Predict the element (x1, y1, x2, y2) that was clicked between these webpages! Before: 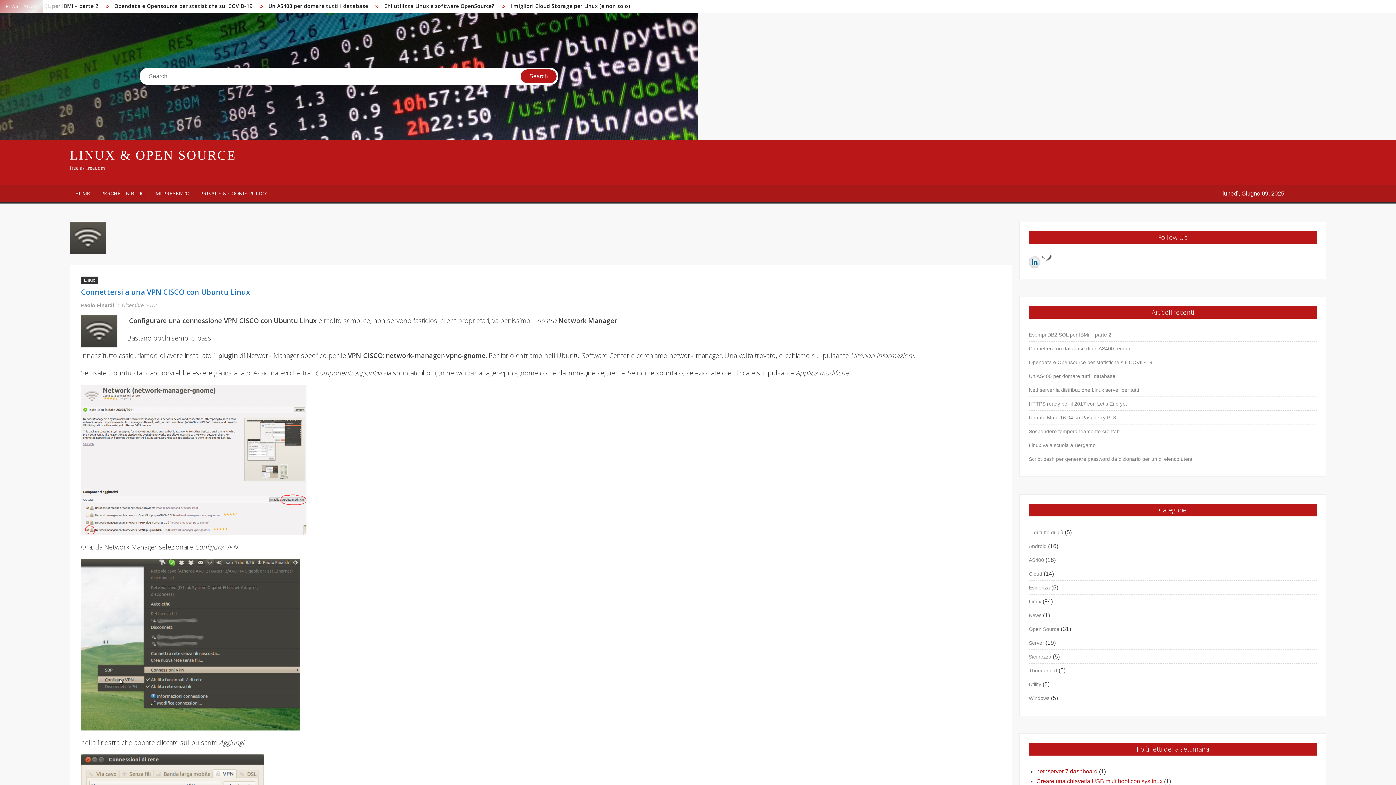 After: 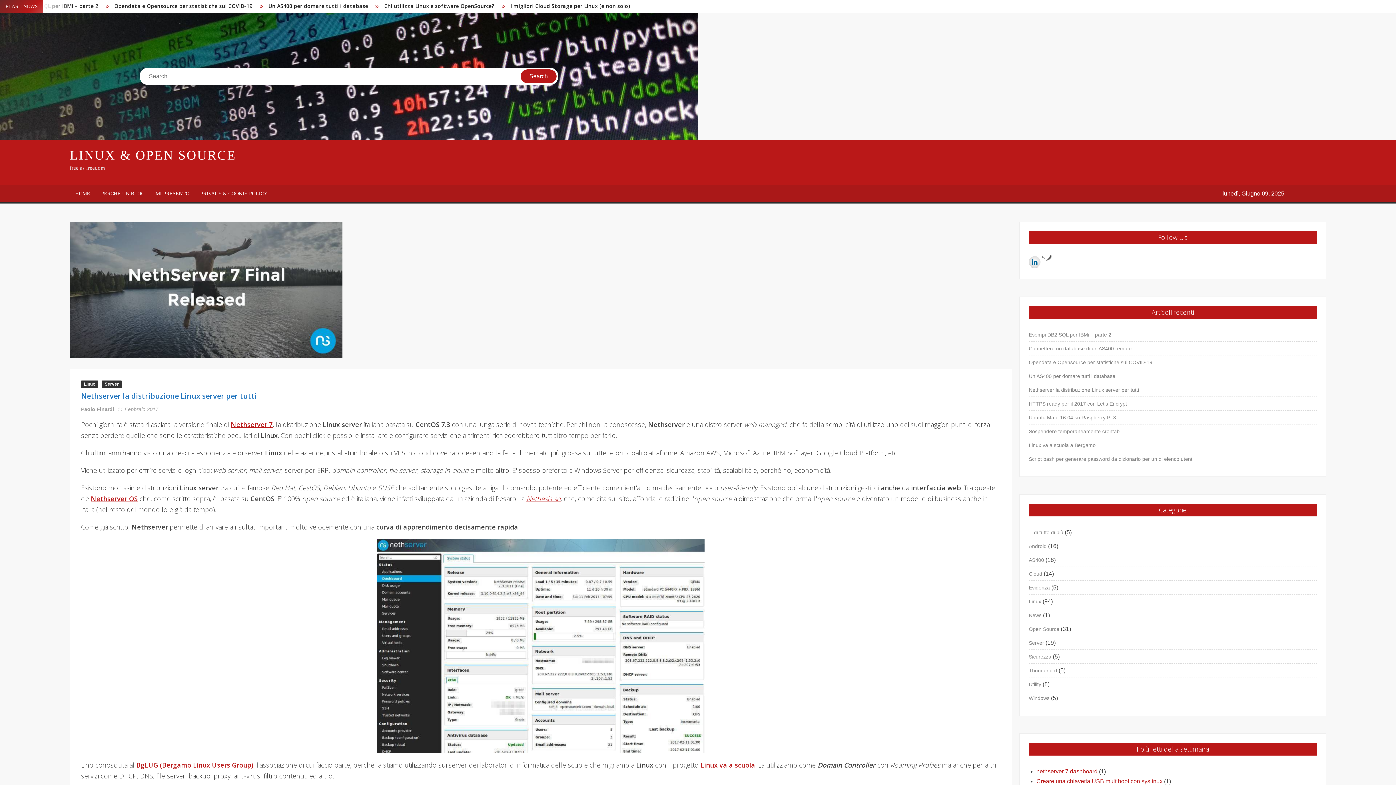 Action: bbox: (1029, 385, 1139, 394) label: Nethserver la distribuzione Linux server per tutti